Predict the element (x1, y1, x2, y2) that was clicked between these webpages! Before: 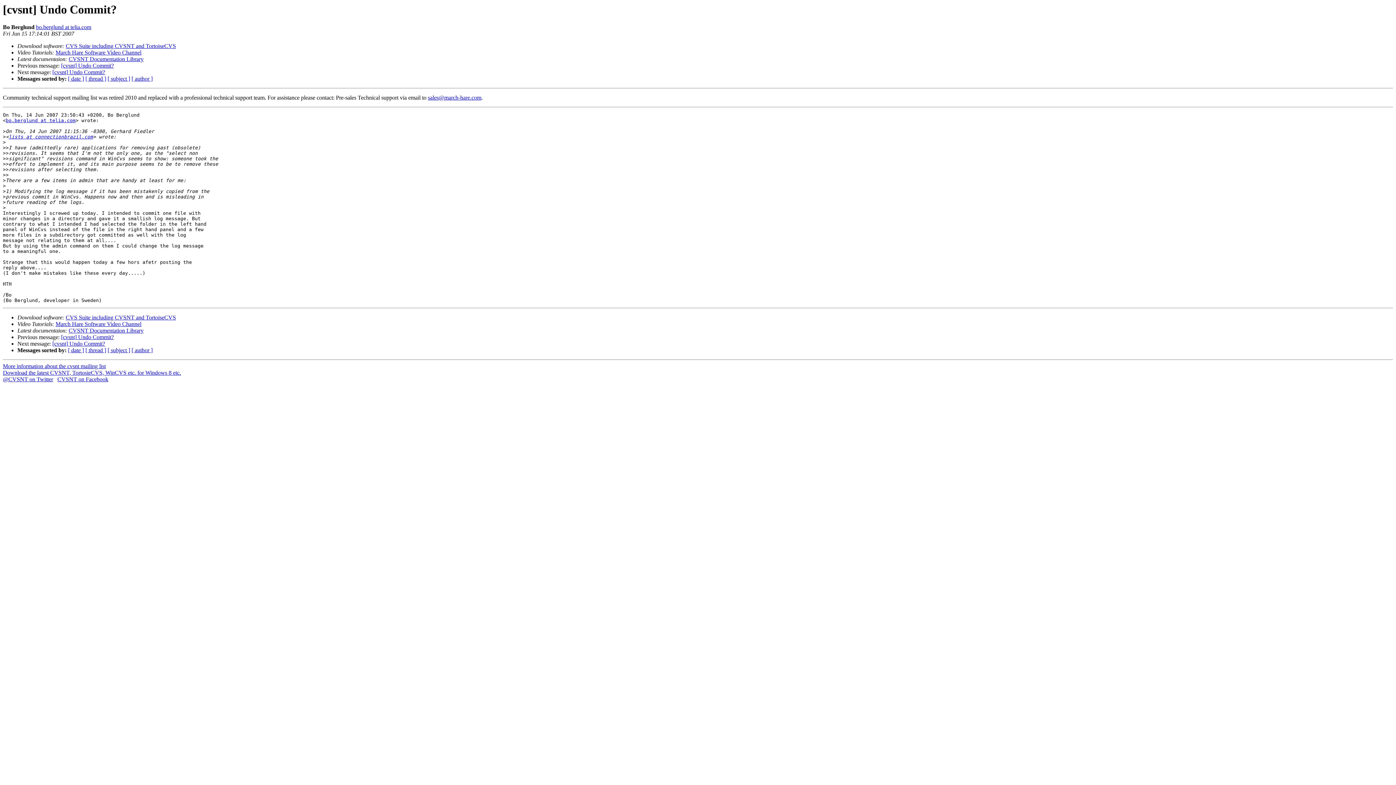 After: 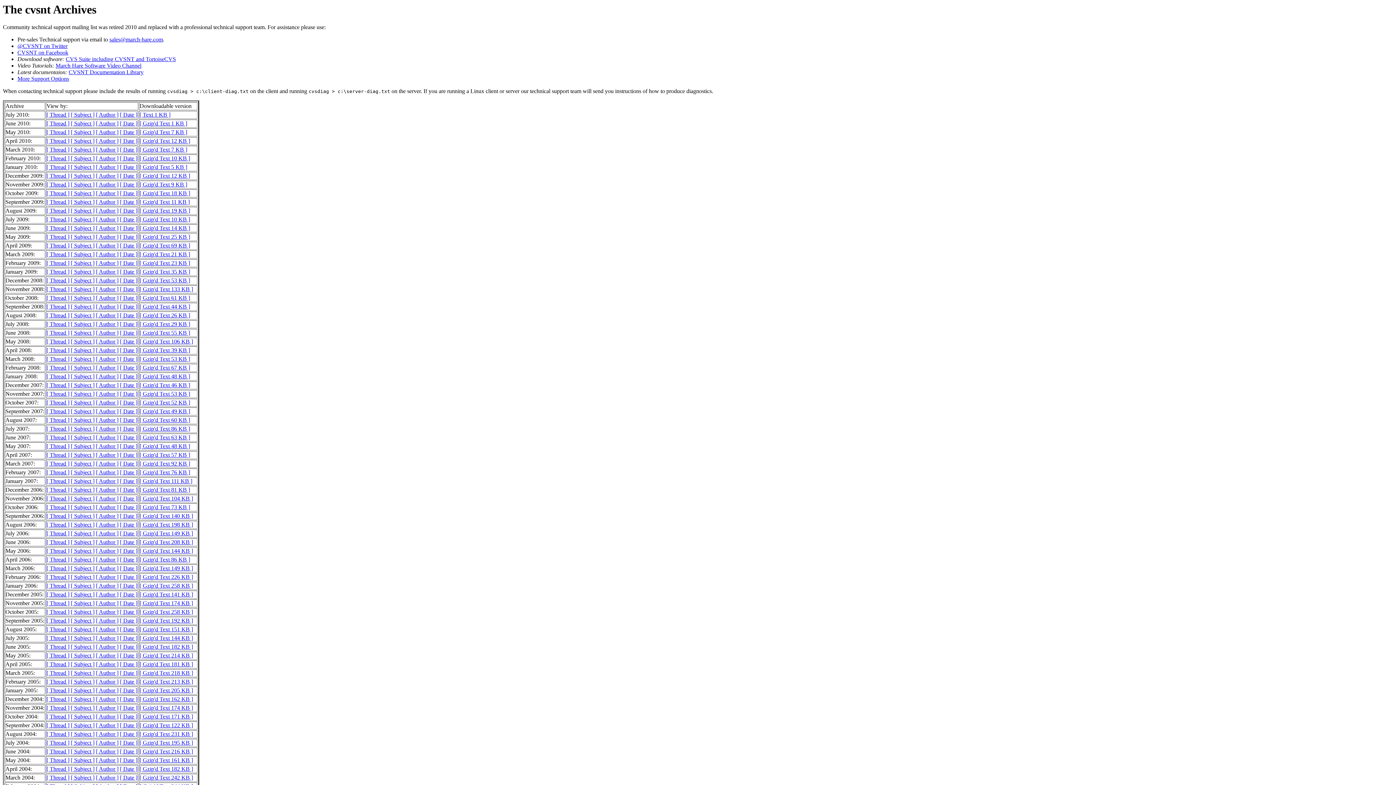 Action: label: lists at connectionbrazil.com bbox: (8, 134, 93, 139)